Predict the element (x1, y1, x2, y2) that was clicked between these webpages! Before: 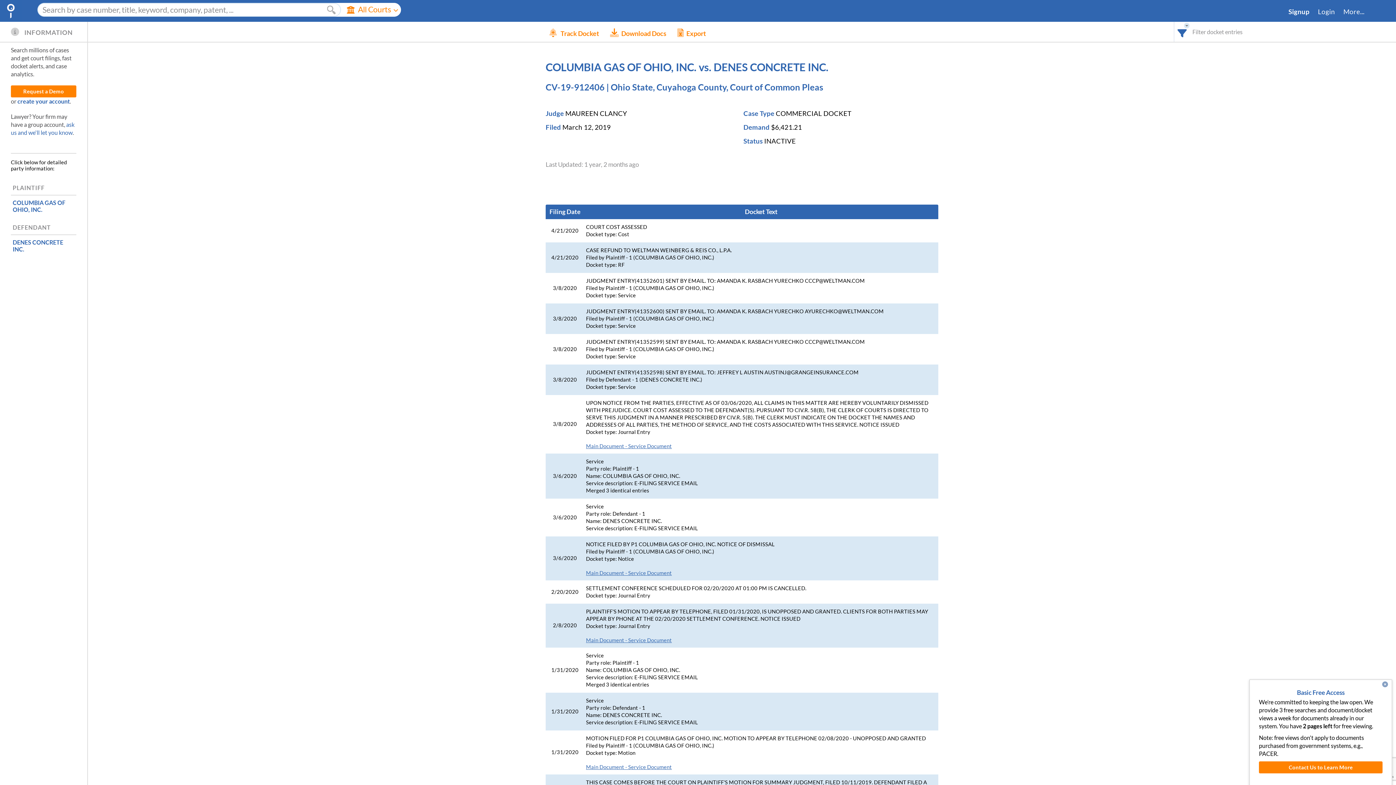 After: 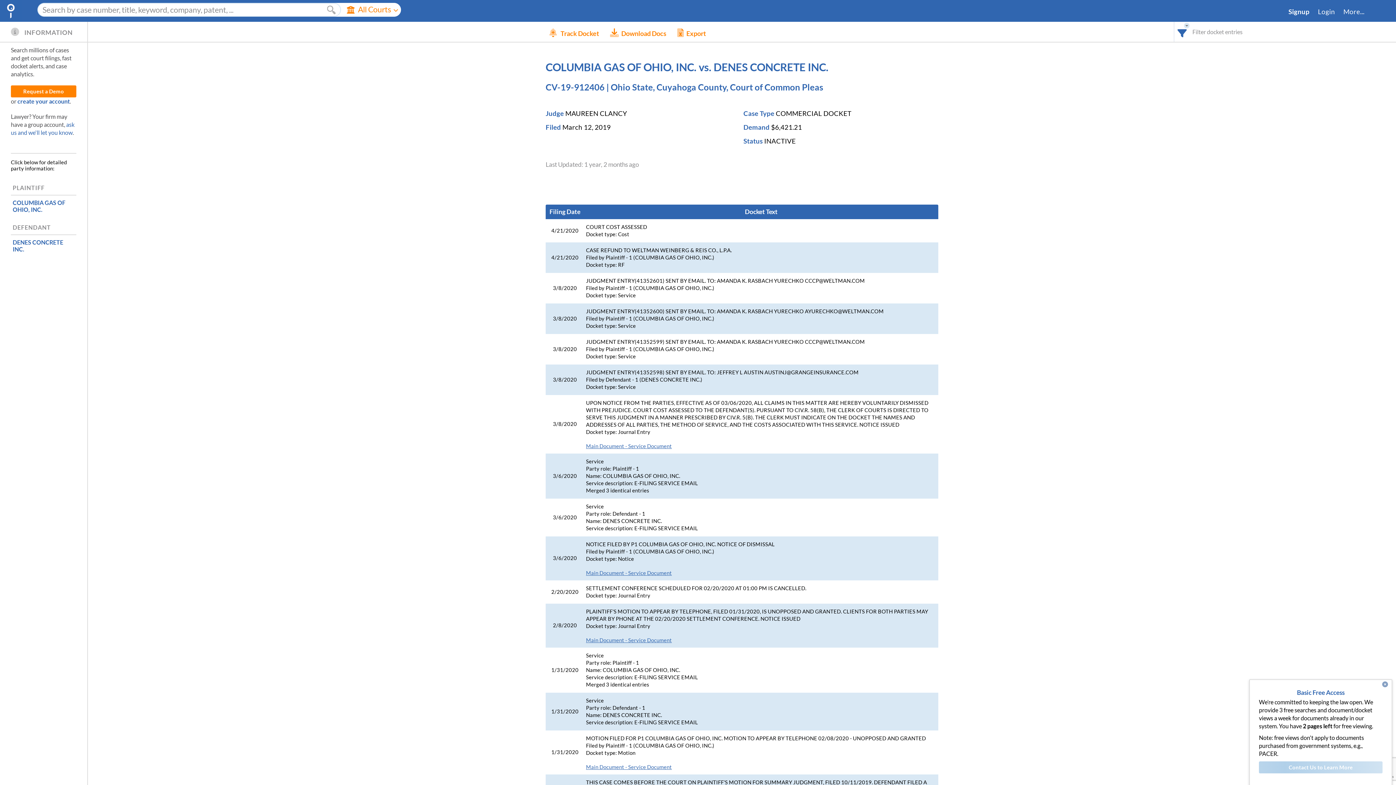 Action: label: Contact Us to Learn More bbox: (1259, 761, 1382, 773)